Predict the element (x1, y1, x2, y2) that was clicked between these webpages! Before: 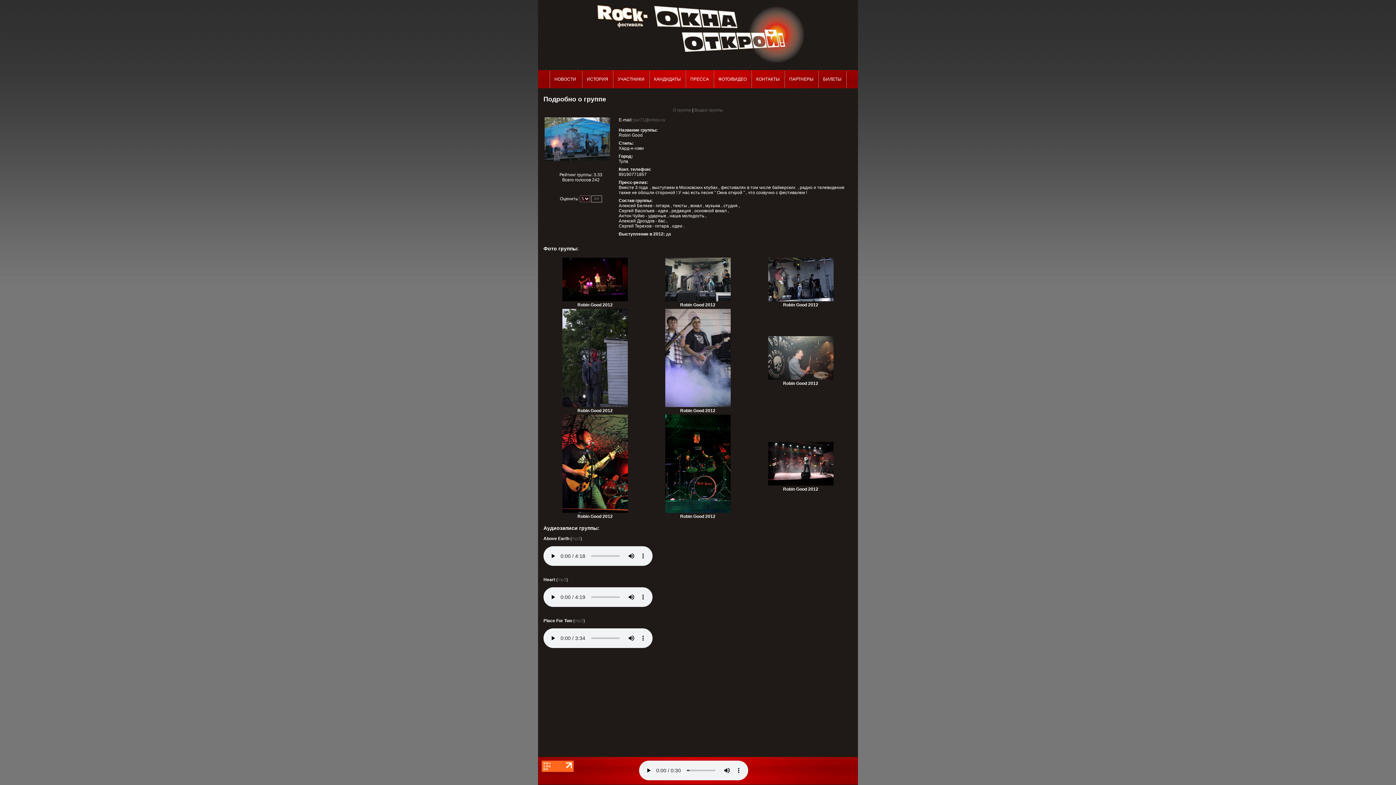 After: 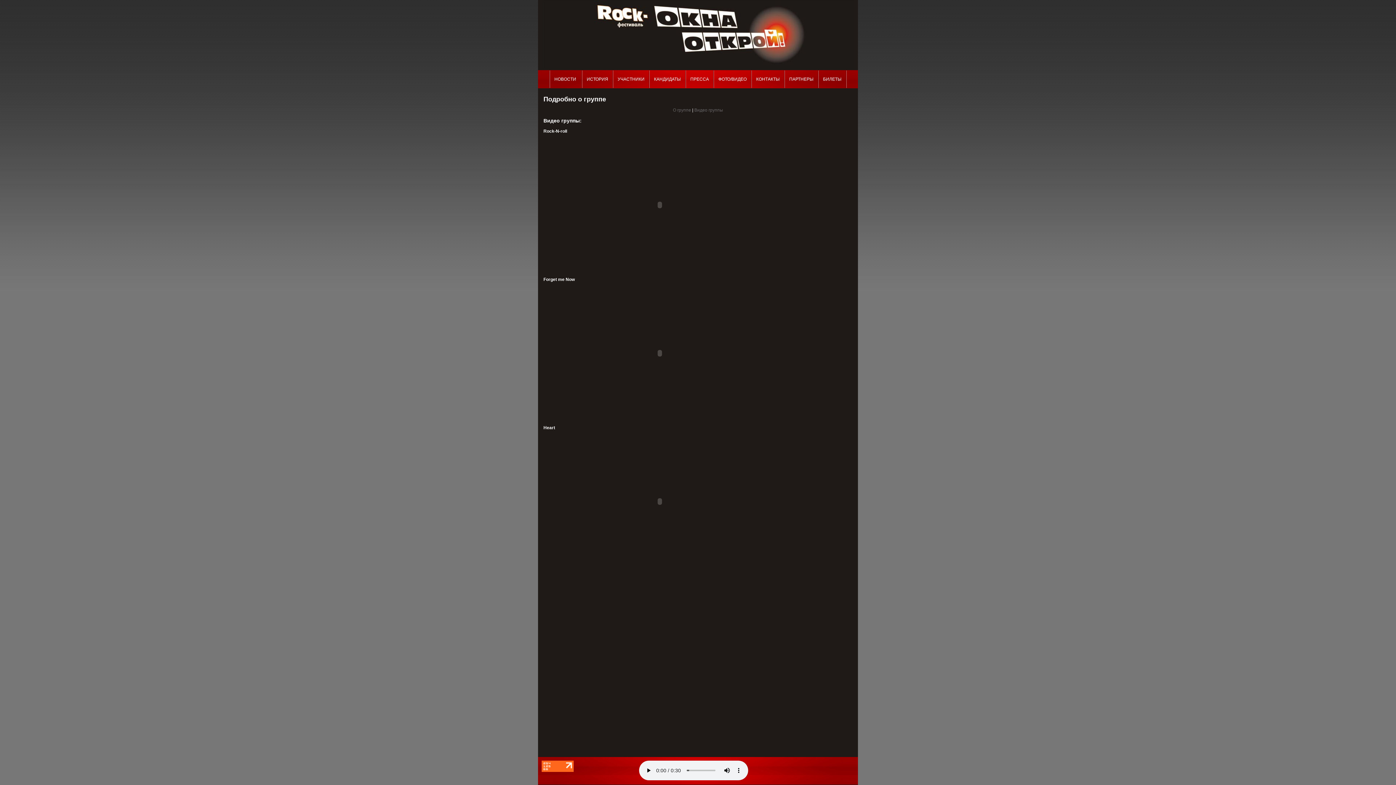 Action: label: Видео группы bbox: (694, 107, 723, 112)